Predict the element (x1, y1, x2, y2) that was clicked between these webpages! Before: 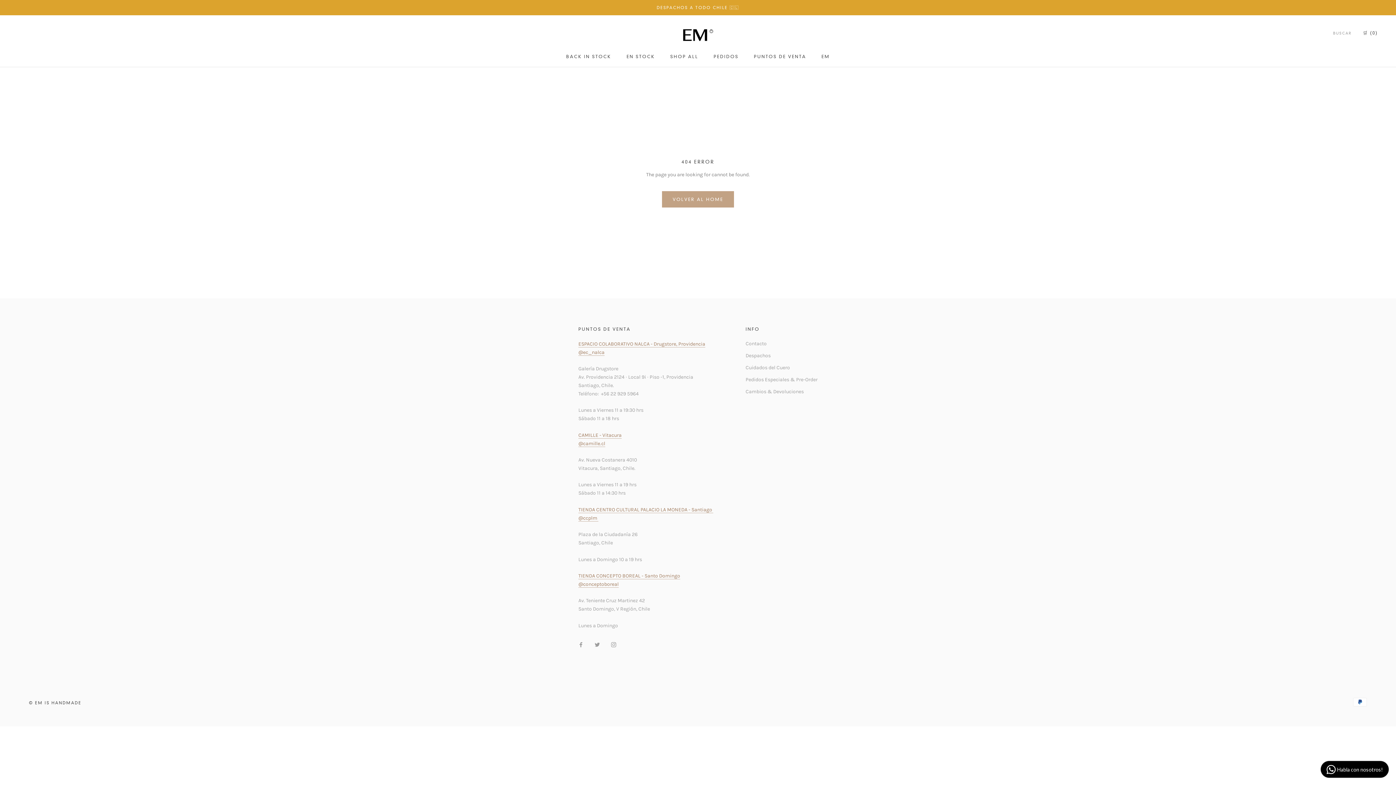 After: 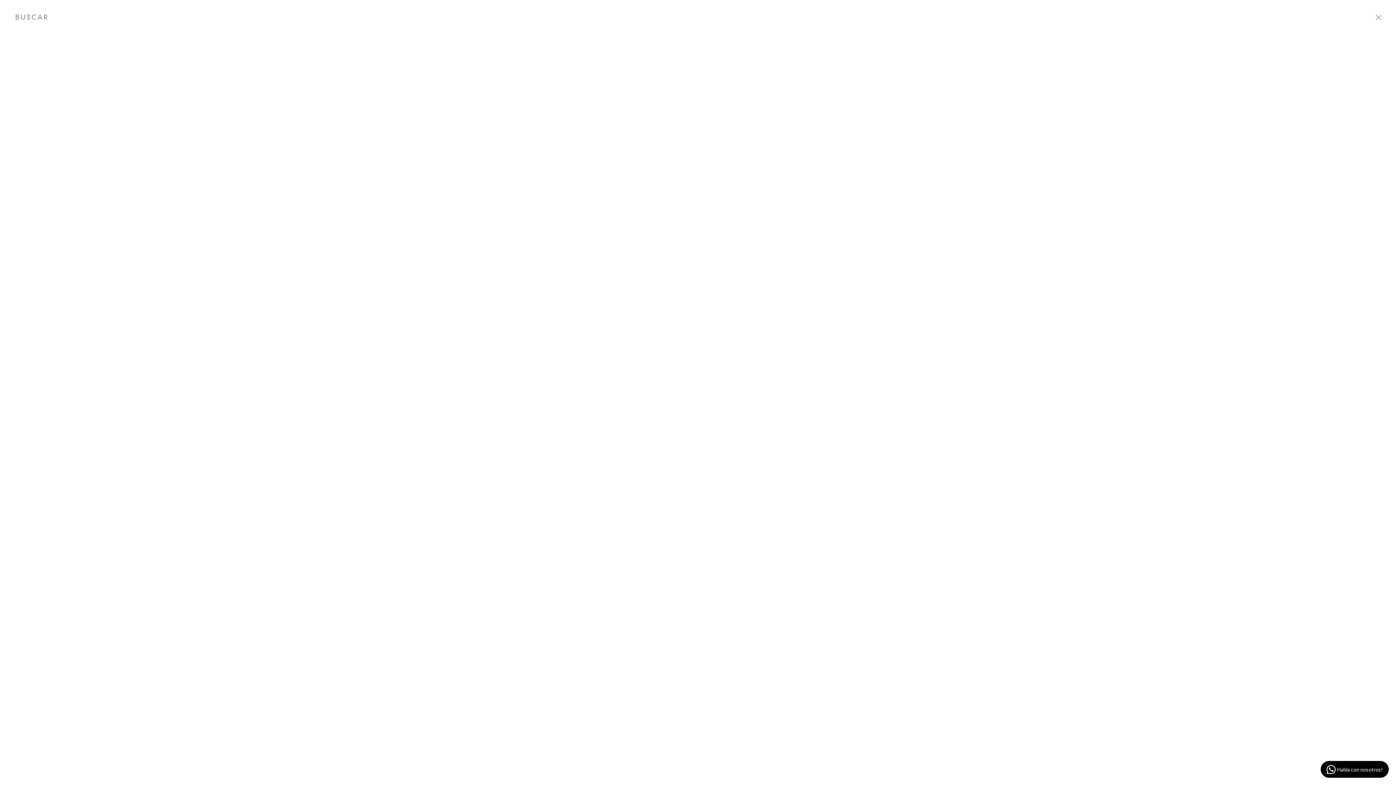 Action: label: BUSCAR bbox: (1333, 30, 1351, 36)